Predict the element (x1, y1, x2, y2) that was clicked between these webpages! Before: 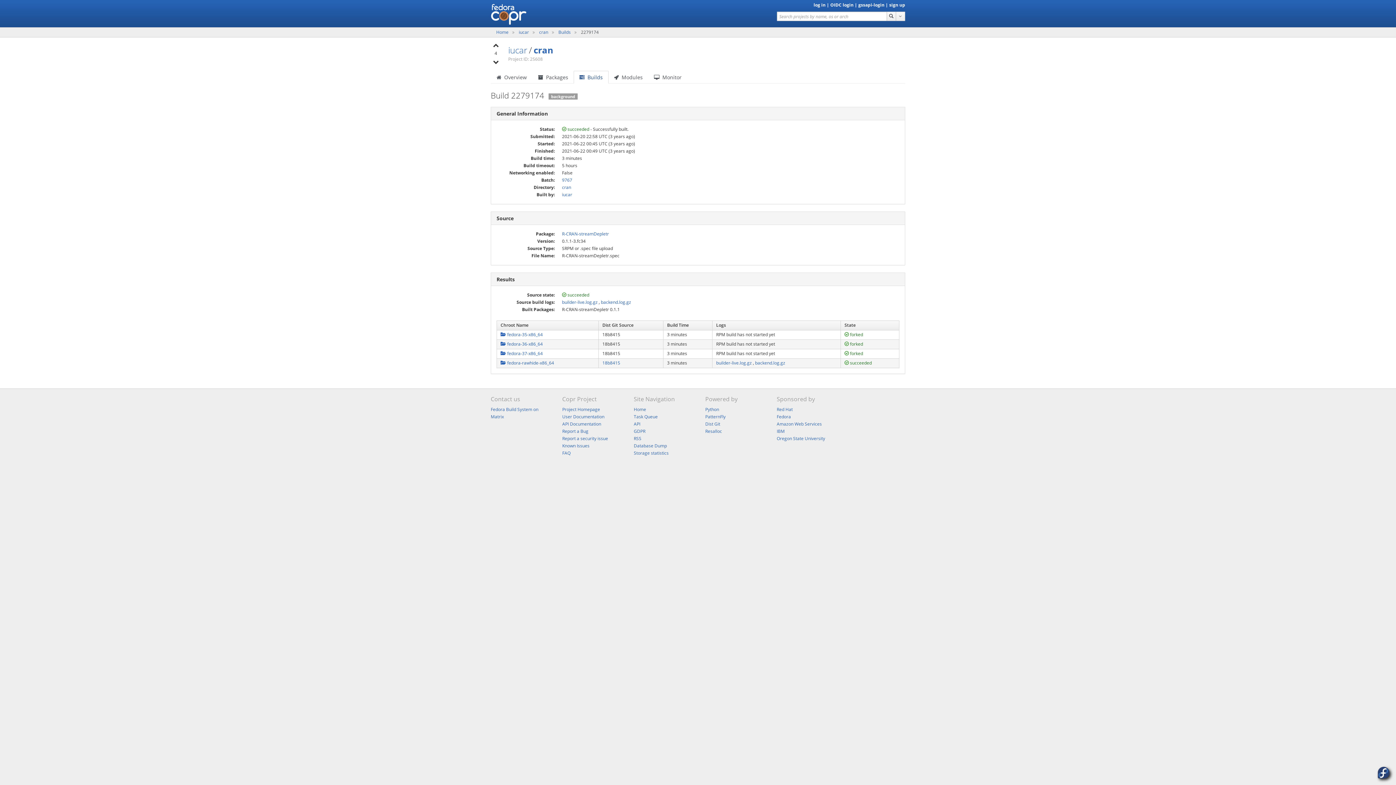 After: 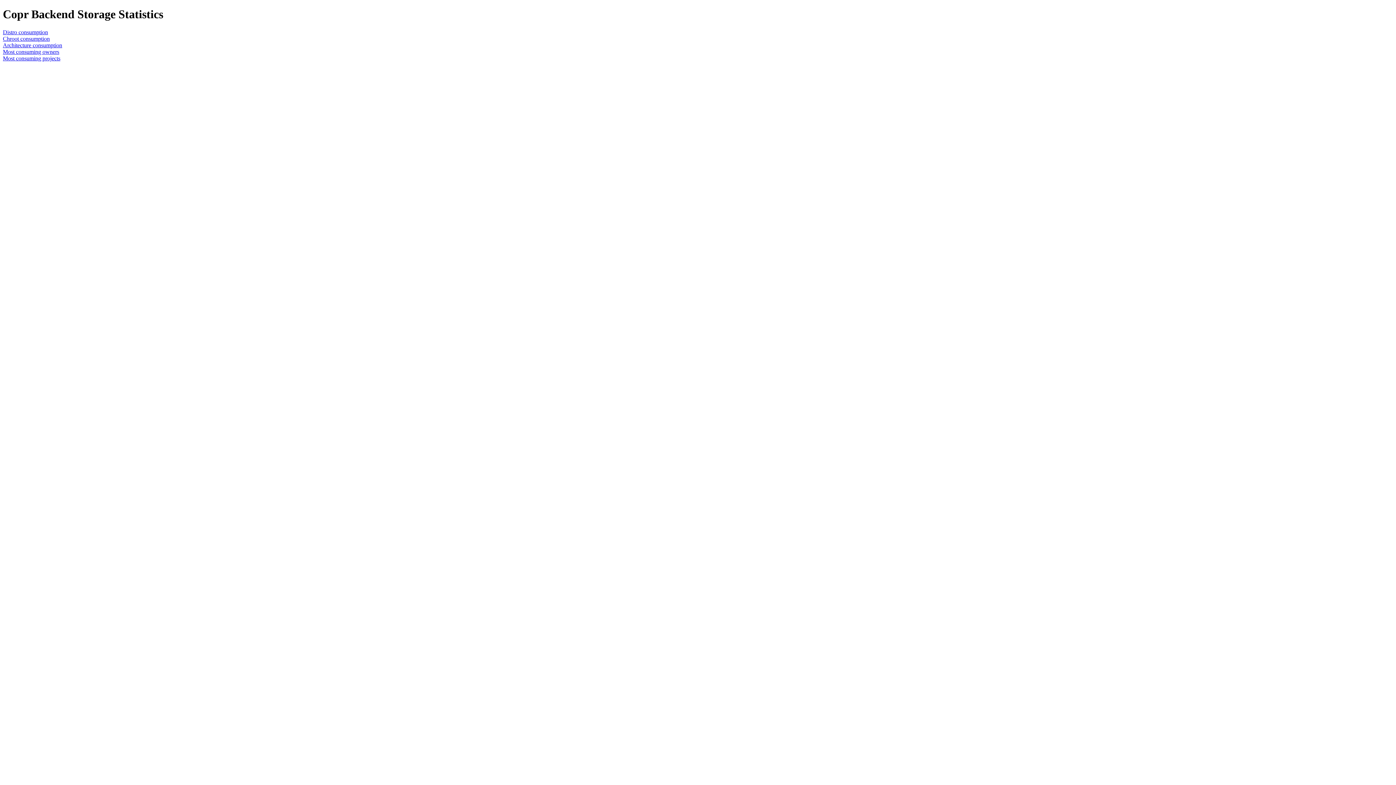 Action: bbox: (633, 450, 668, 456) label: Storage statistics